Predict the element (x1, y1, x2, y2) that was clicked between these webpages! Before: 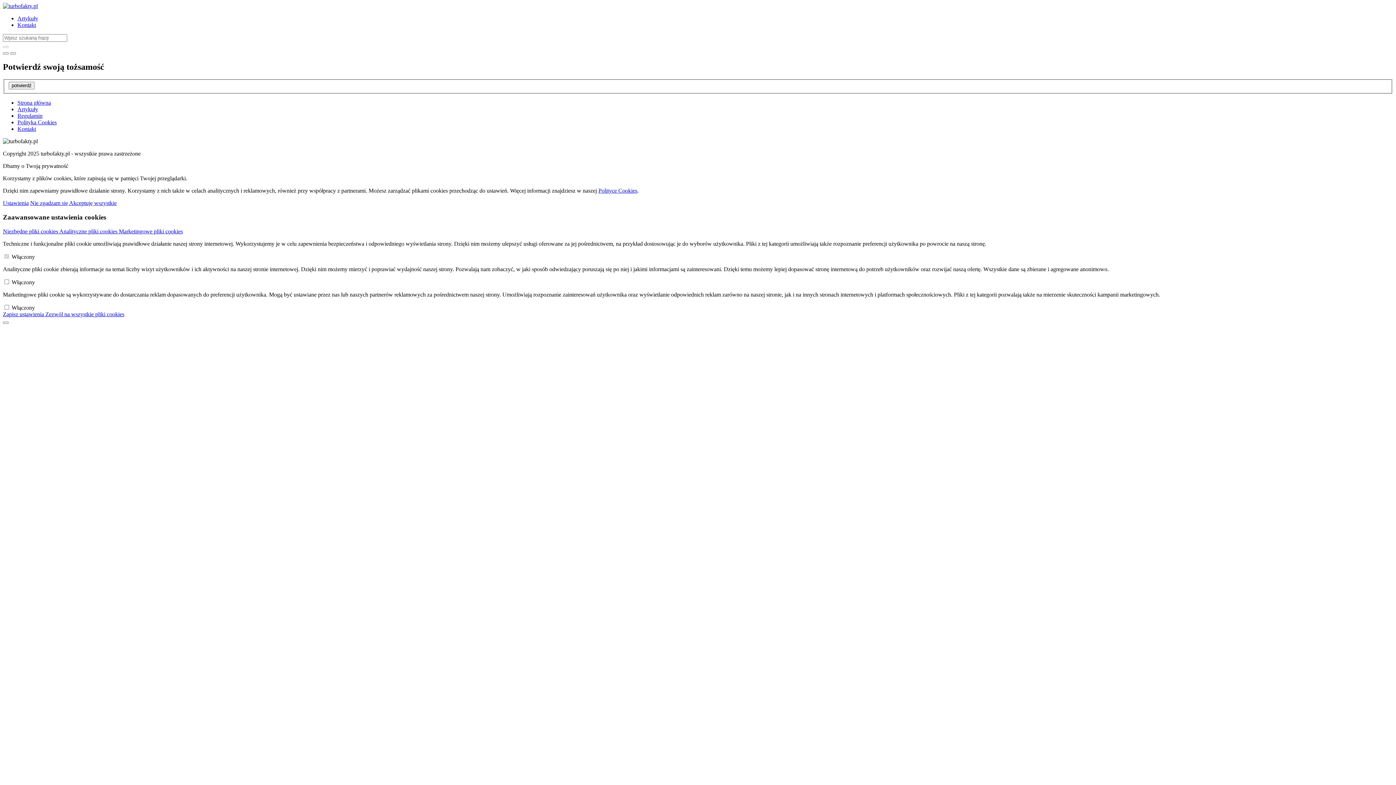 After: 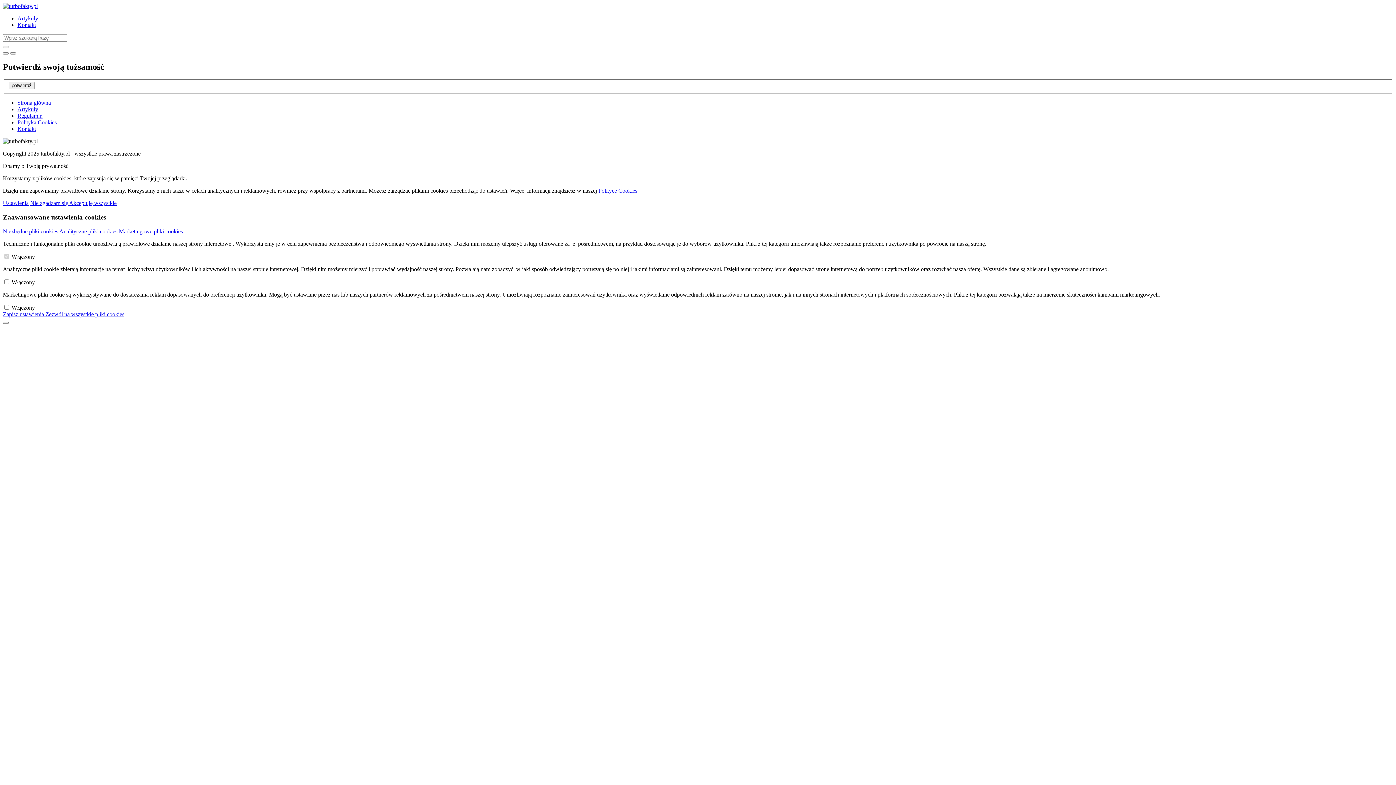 Action: bbox: (59, 228, 118, 234) label: Analityczne pliki cookies 